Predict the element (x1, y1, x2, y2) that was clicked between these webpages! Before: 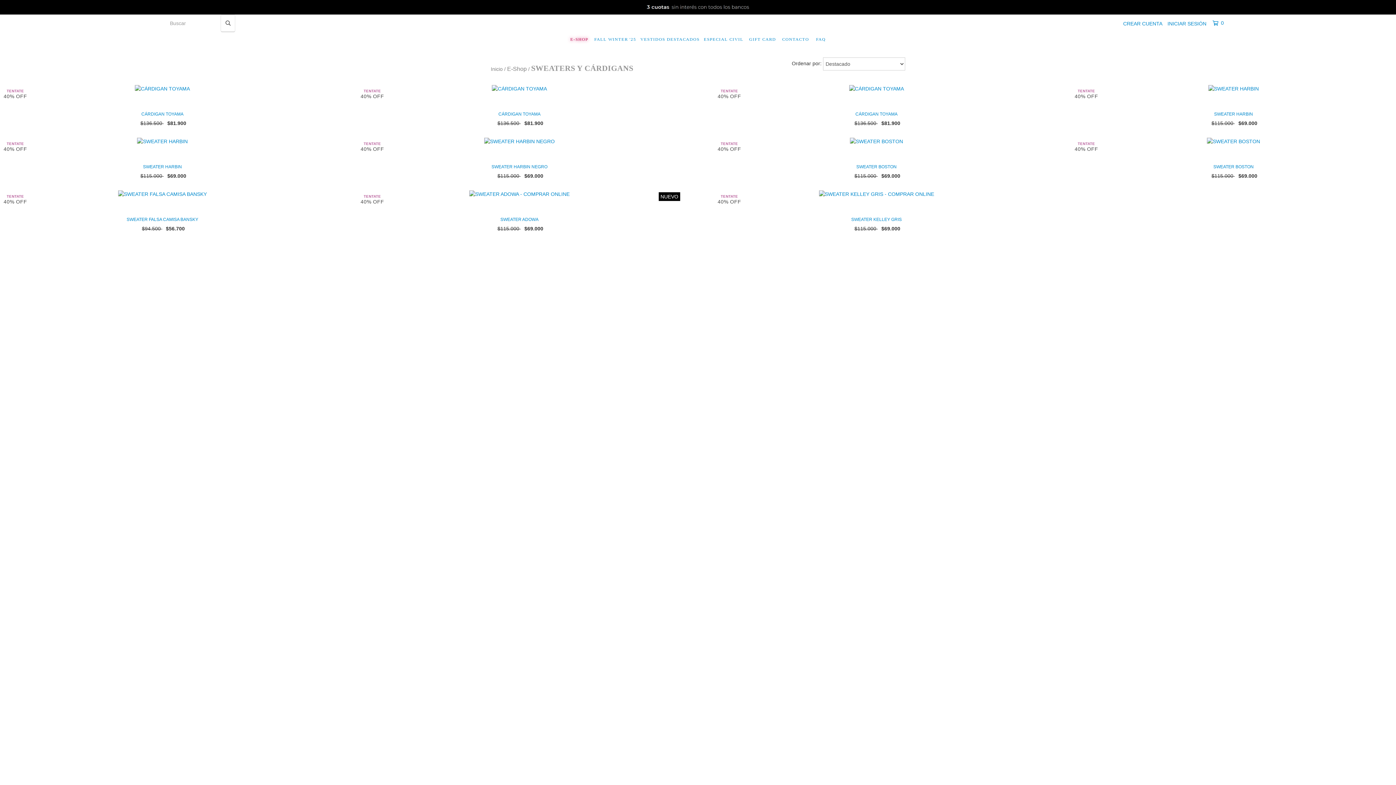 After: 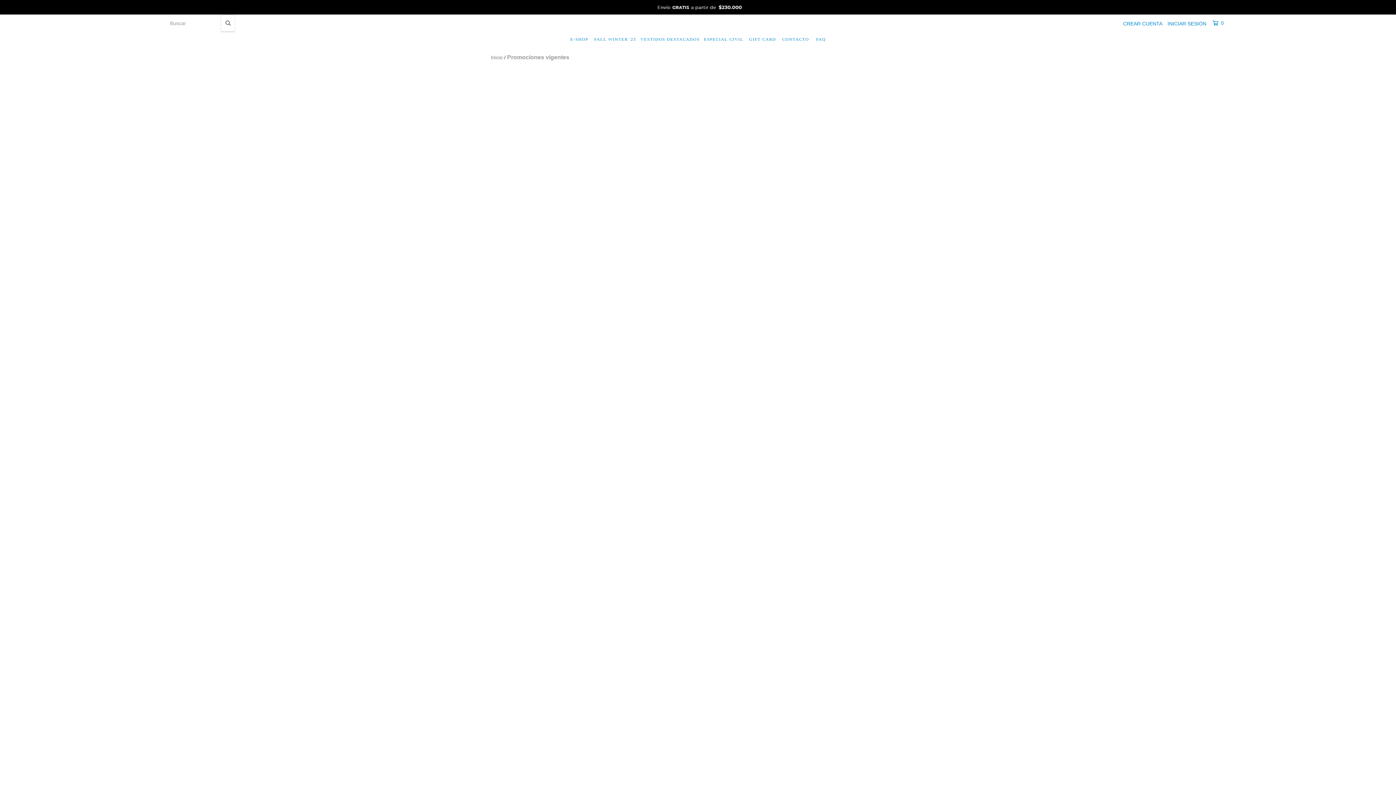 Action: bbox: (631, 3, 764, 9)